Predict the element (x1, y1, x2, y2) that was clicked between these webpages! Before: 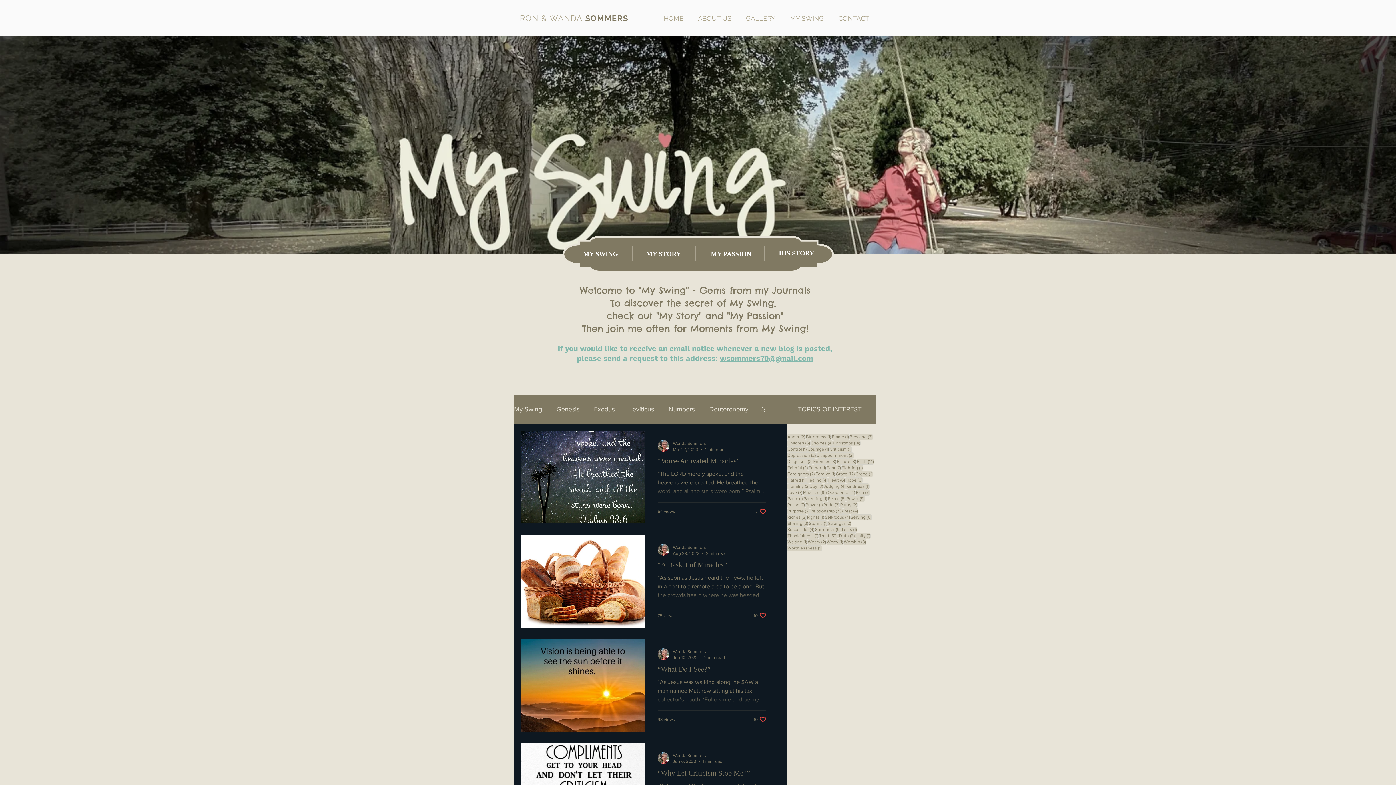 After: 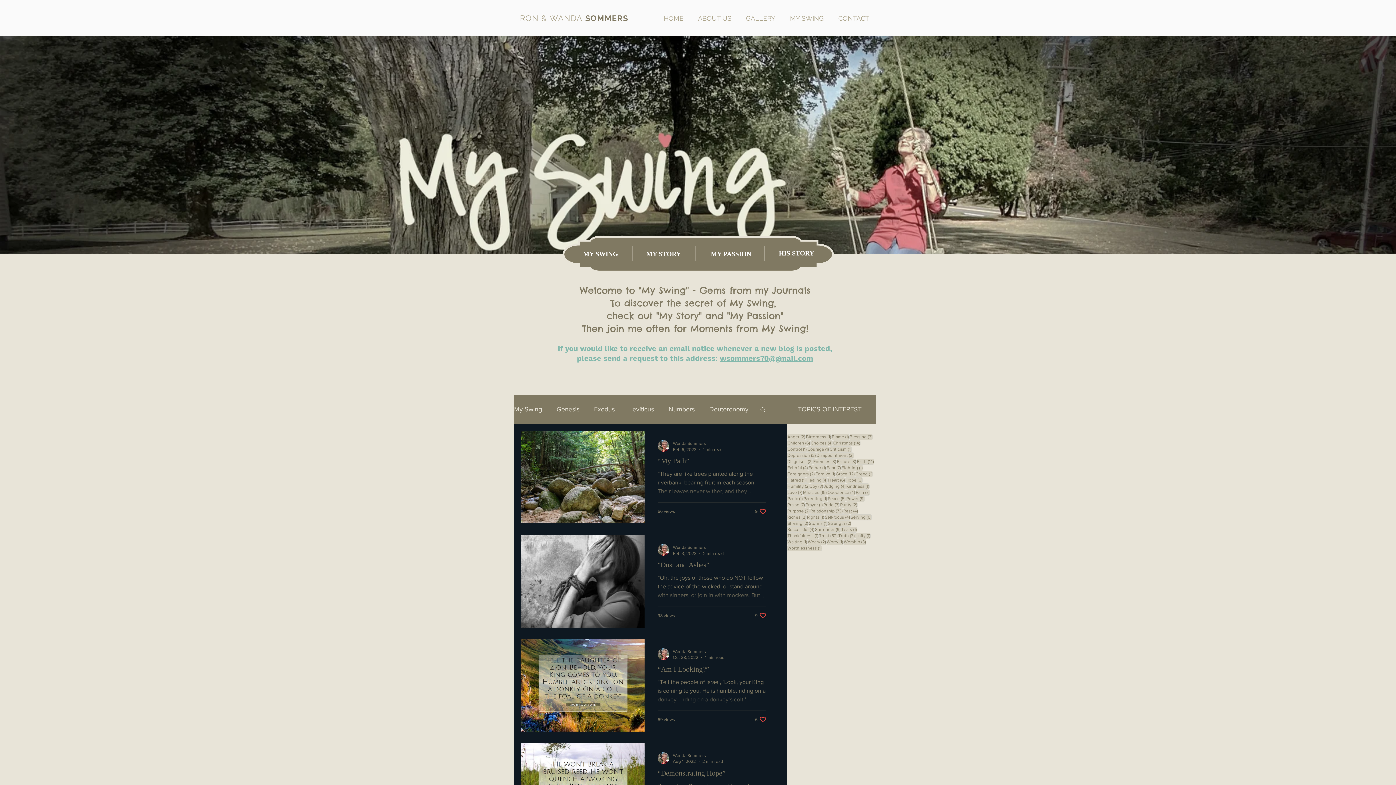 Action: bbox: (845, 477, 862, 483) label: Hope (6)
6 posts